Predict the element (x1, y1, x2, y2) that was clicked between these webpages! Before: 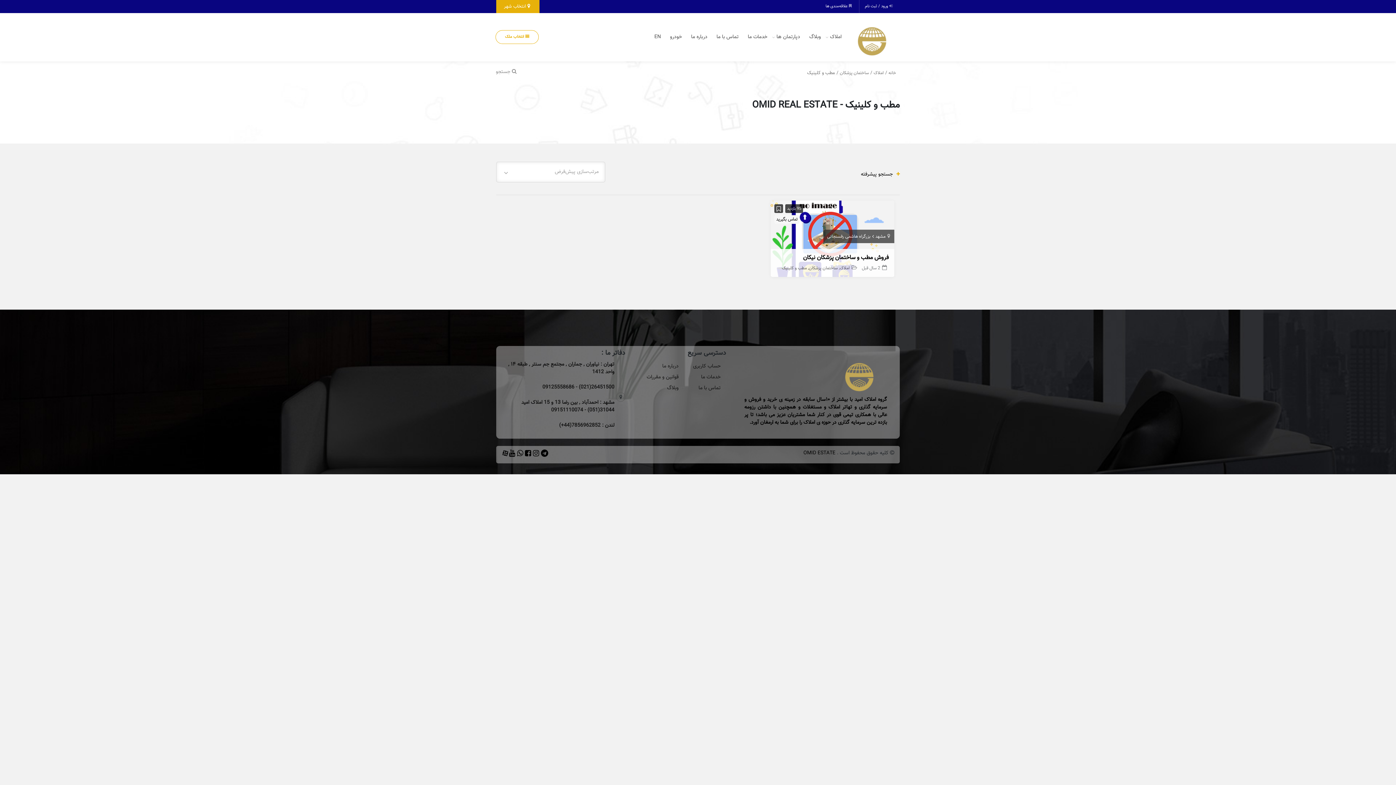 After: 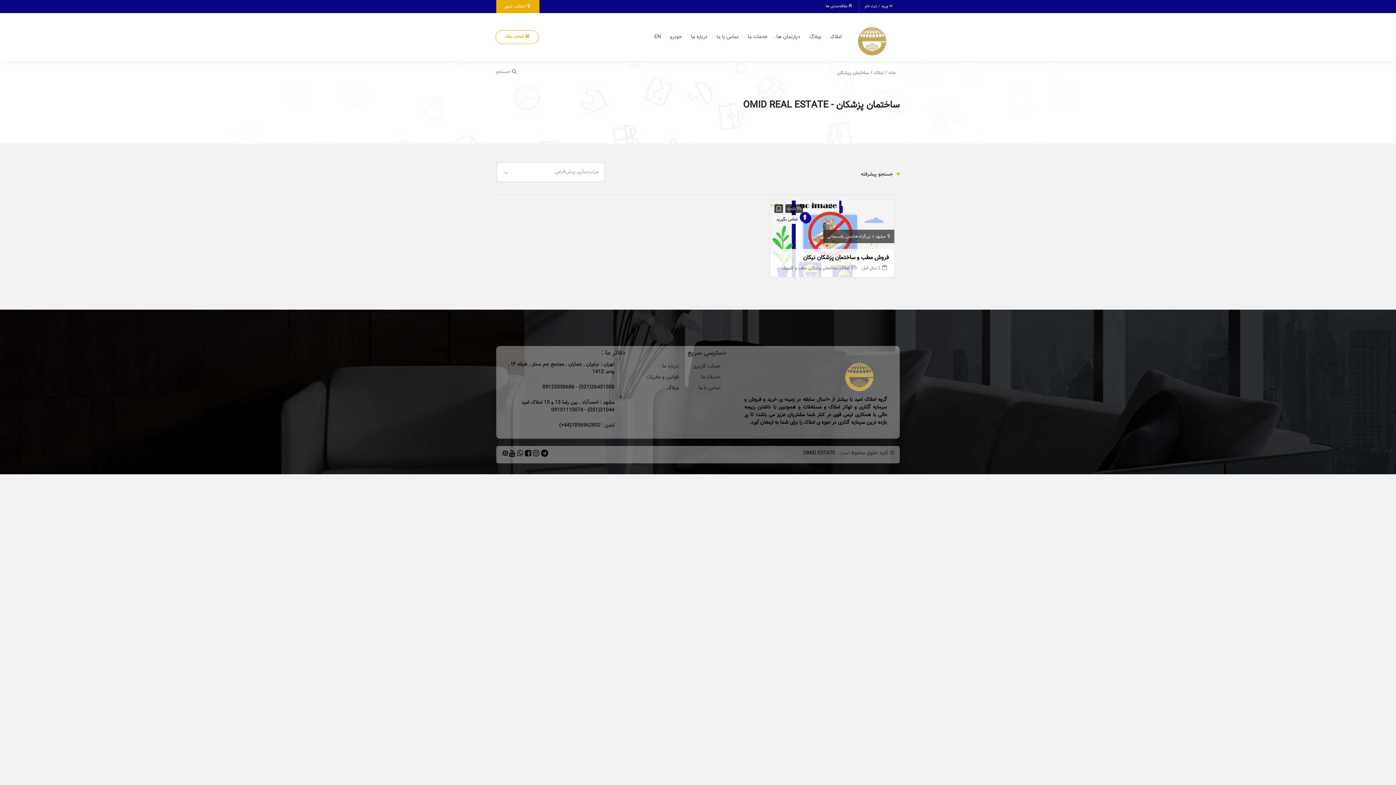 Action: bbox: (808, 265, 838, 271) label: ساختمان پزشکان